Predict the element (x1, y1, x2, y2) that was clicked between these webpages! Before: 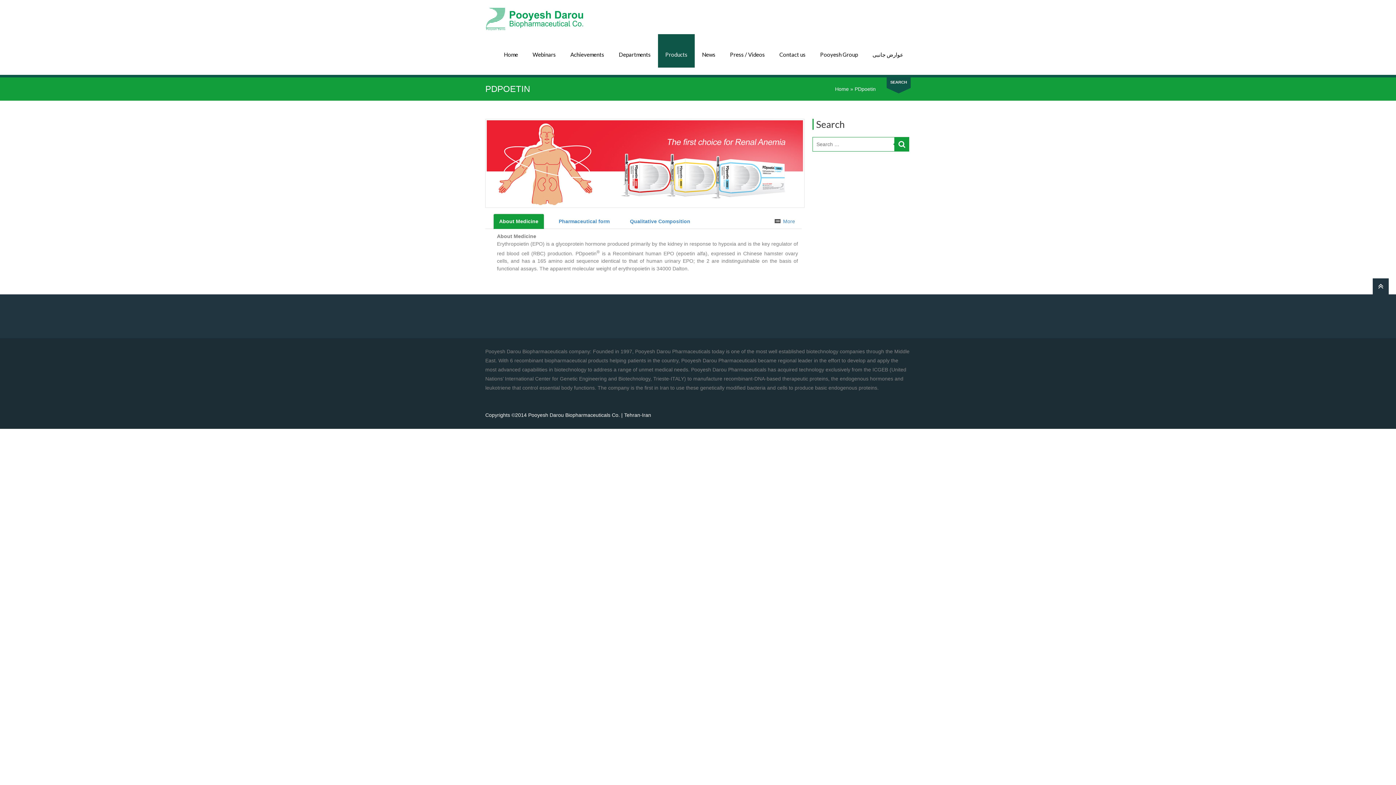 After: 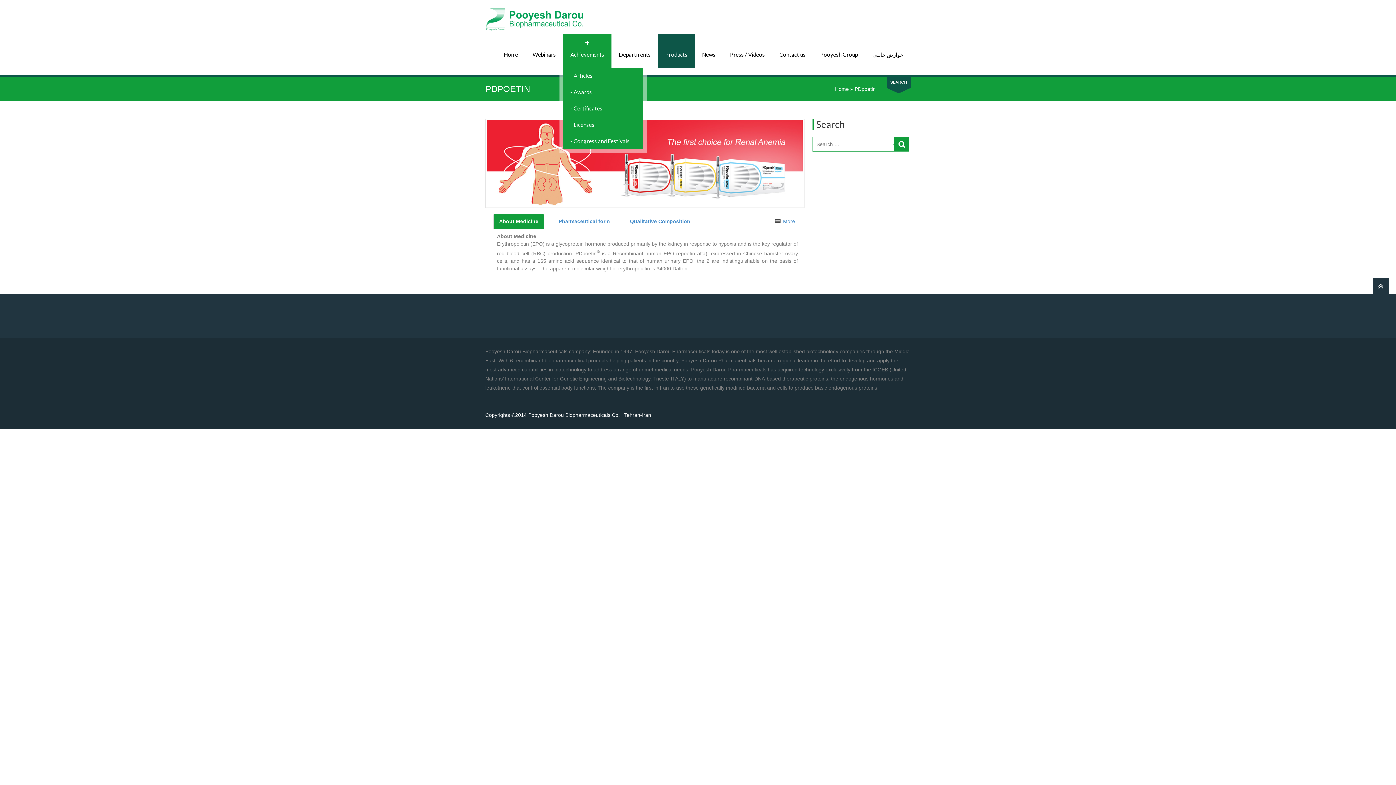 Action: label: Achievements bbox: (563, 34, 611, 67)